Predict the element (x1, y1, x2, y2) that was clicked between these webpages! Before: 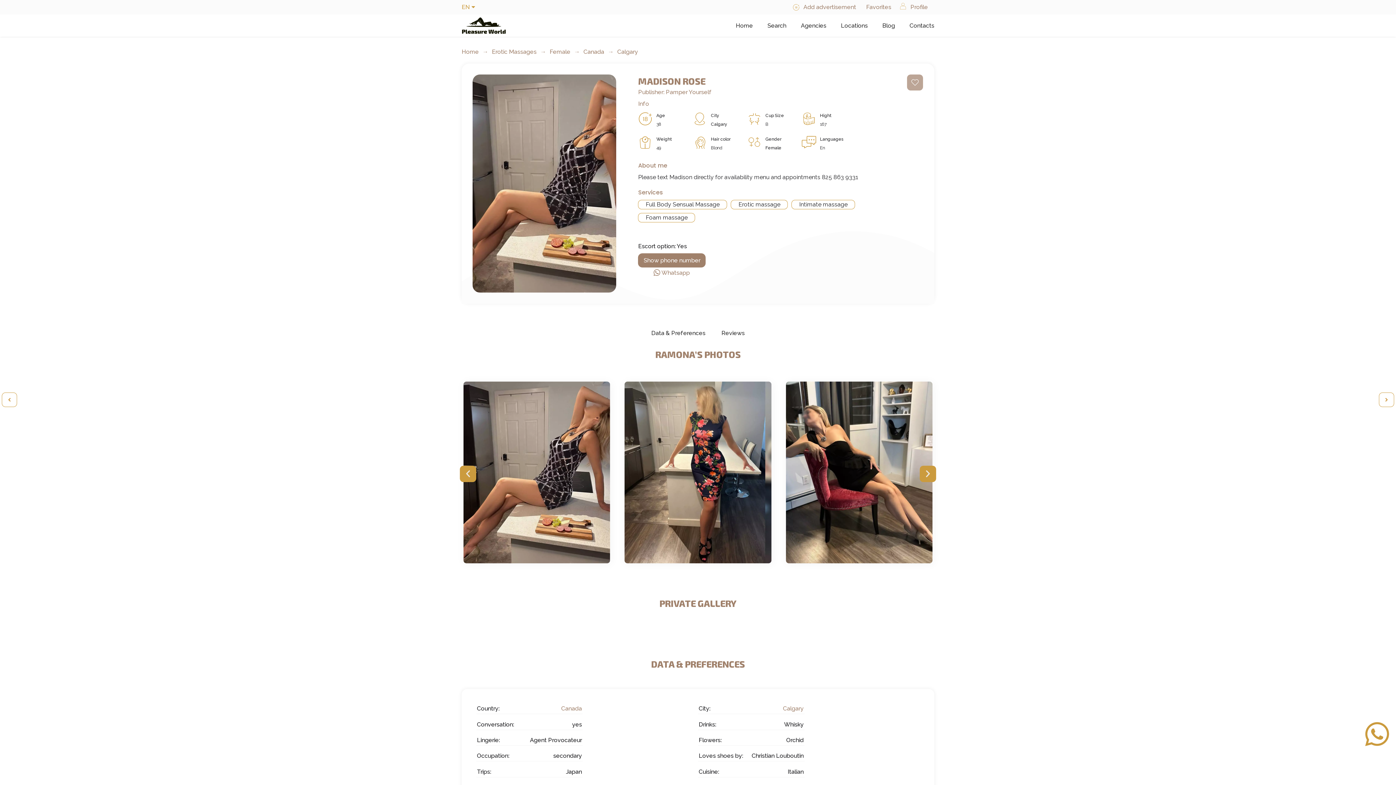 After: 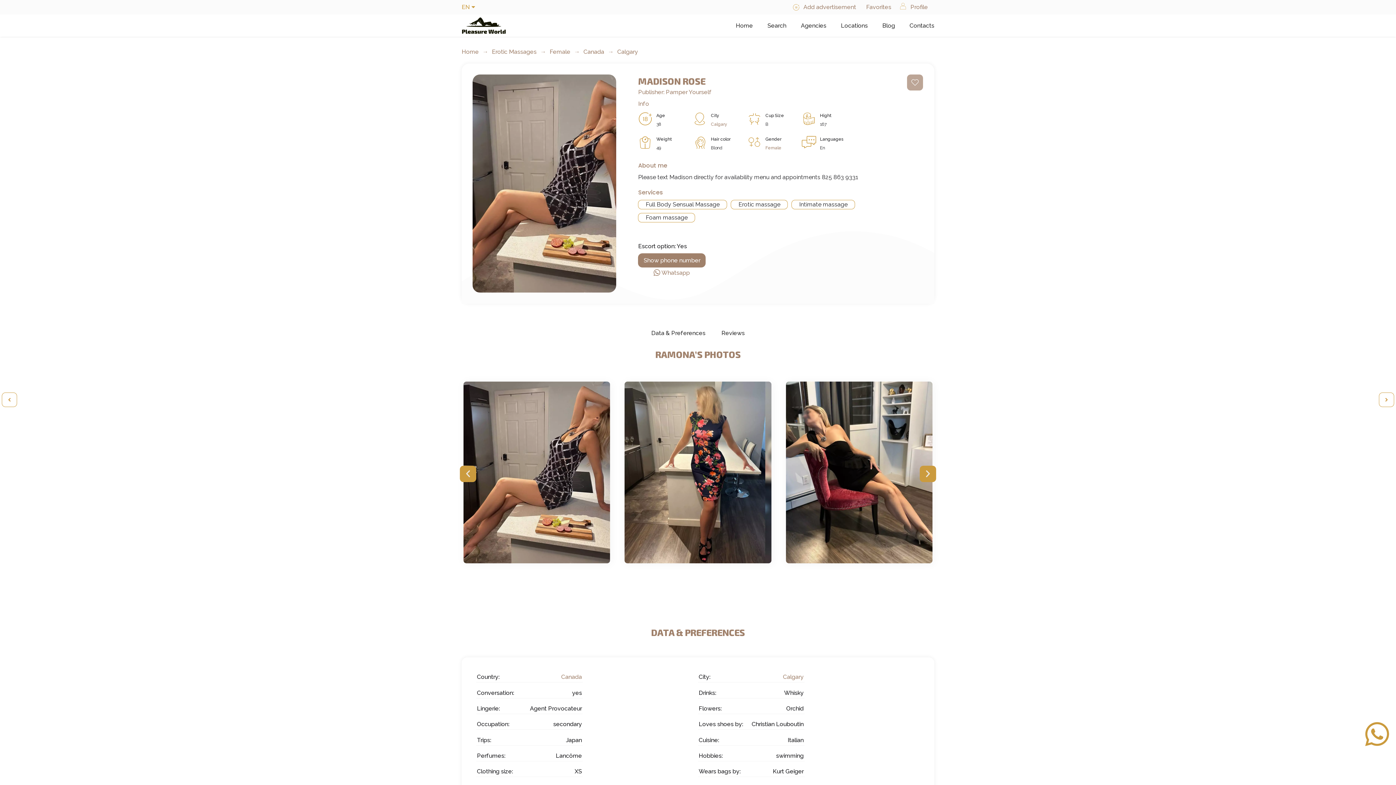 Action: bbox: (1364, 721, 1390, 747)